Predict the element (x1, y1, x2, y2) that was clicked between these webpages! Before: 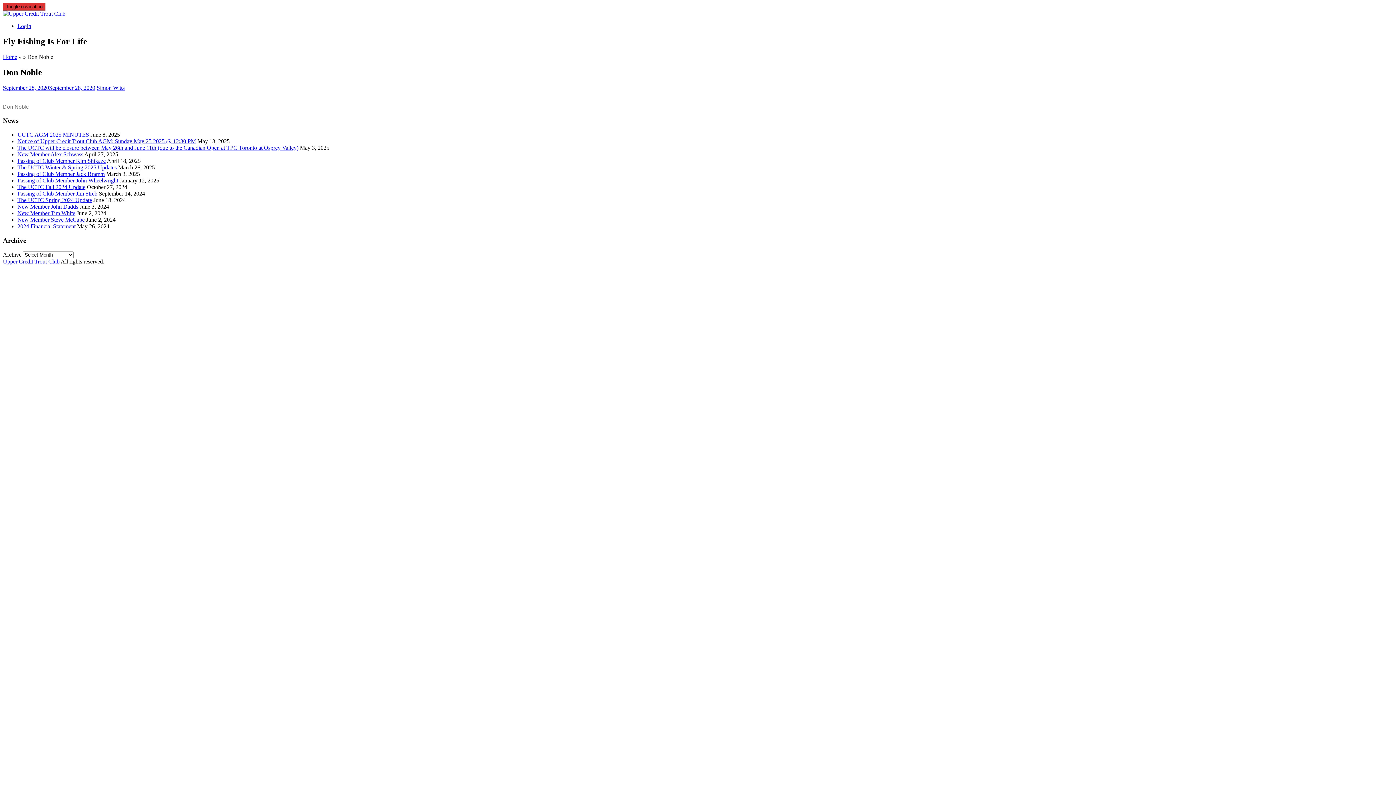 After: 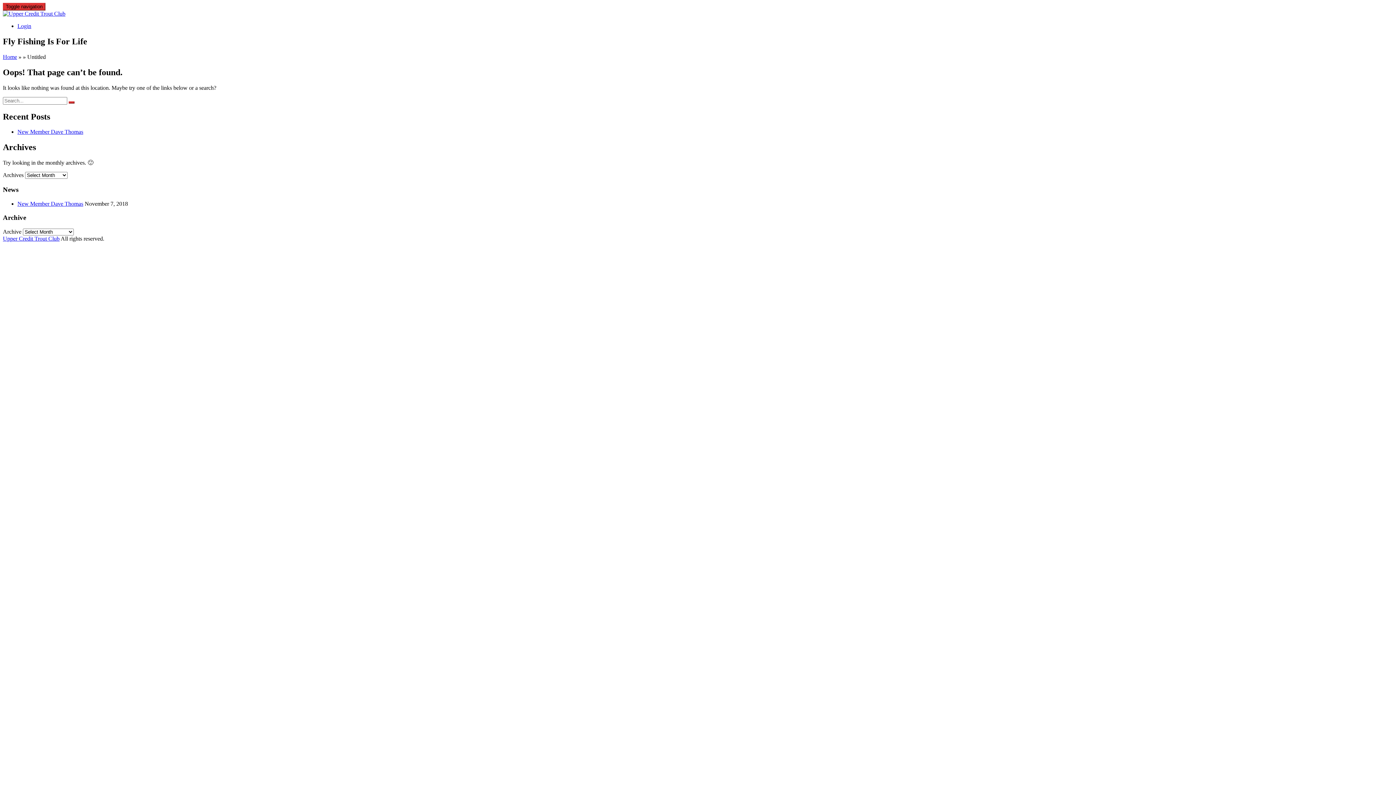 Action: label: The UCTC Spring 2024 Update bbox: (17, 197, 92, 203)